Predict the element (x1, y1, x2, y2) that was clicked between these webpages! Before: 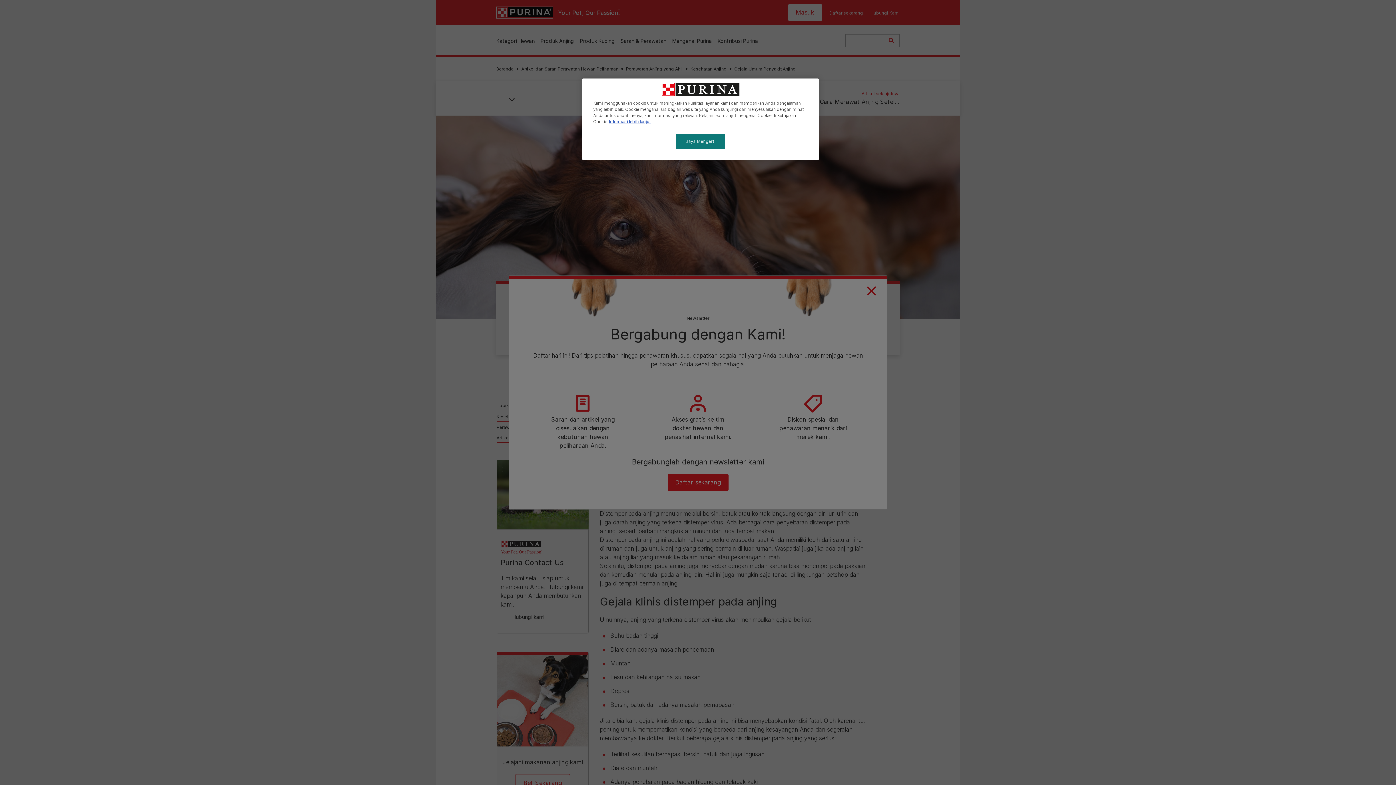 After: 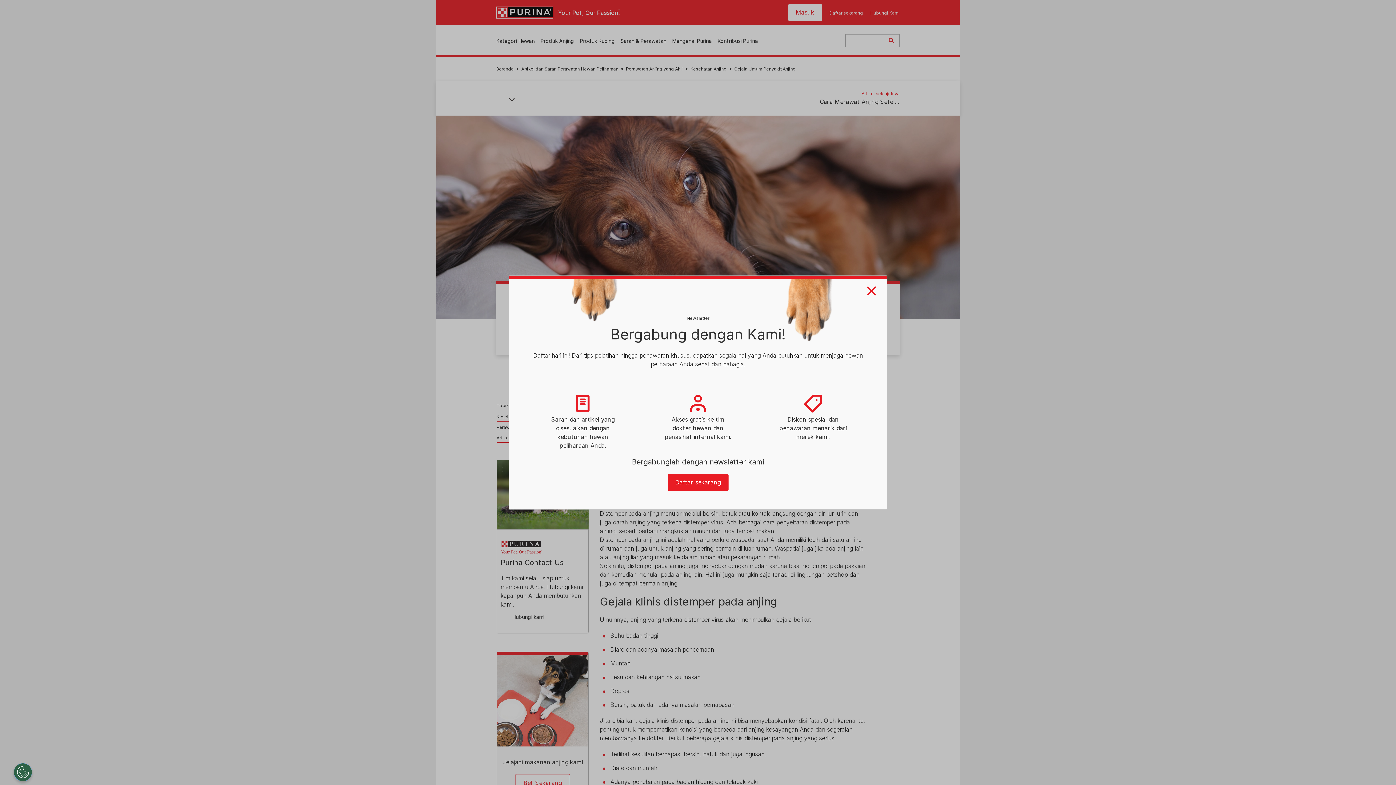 Action: label: Saya Mengerti bbox: (676, 134, 725, 149)